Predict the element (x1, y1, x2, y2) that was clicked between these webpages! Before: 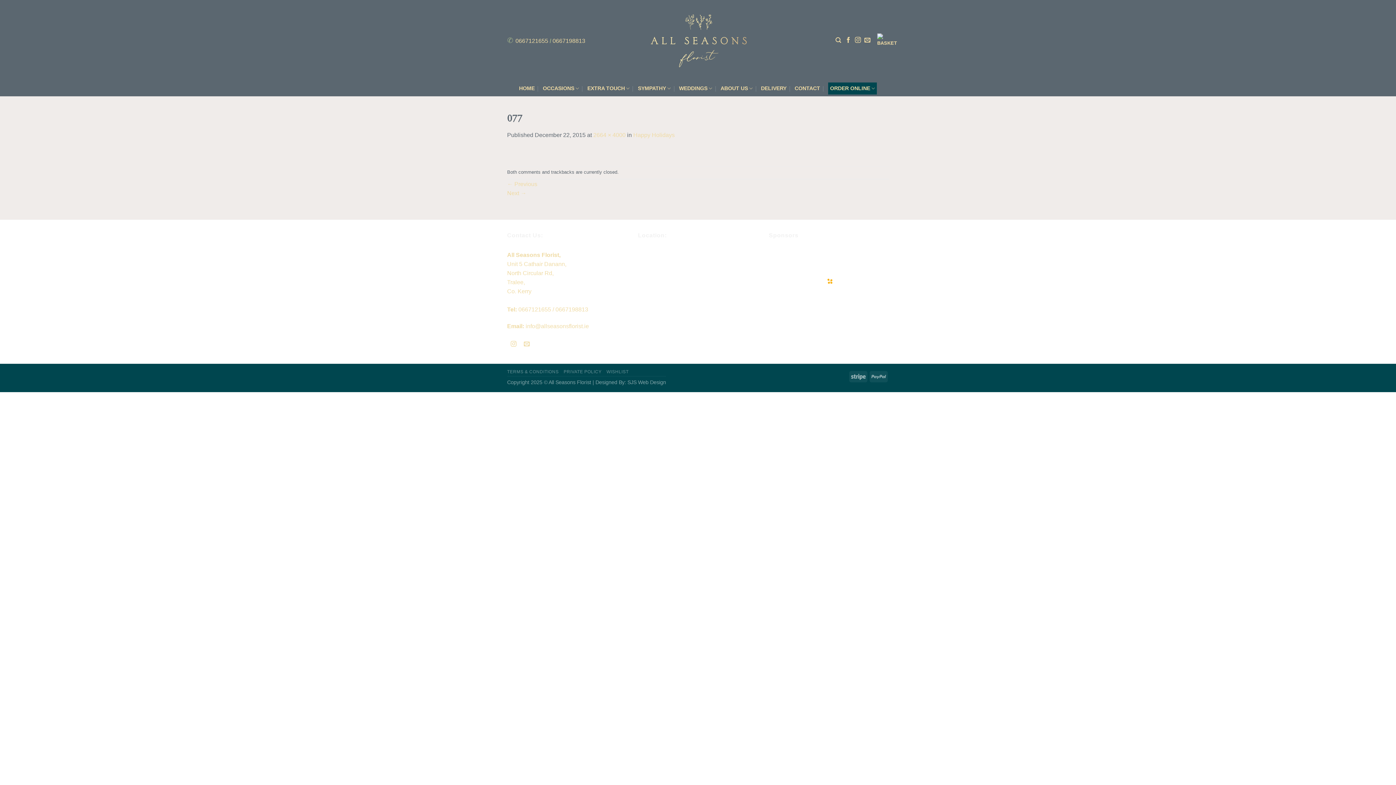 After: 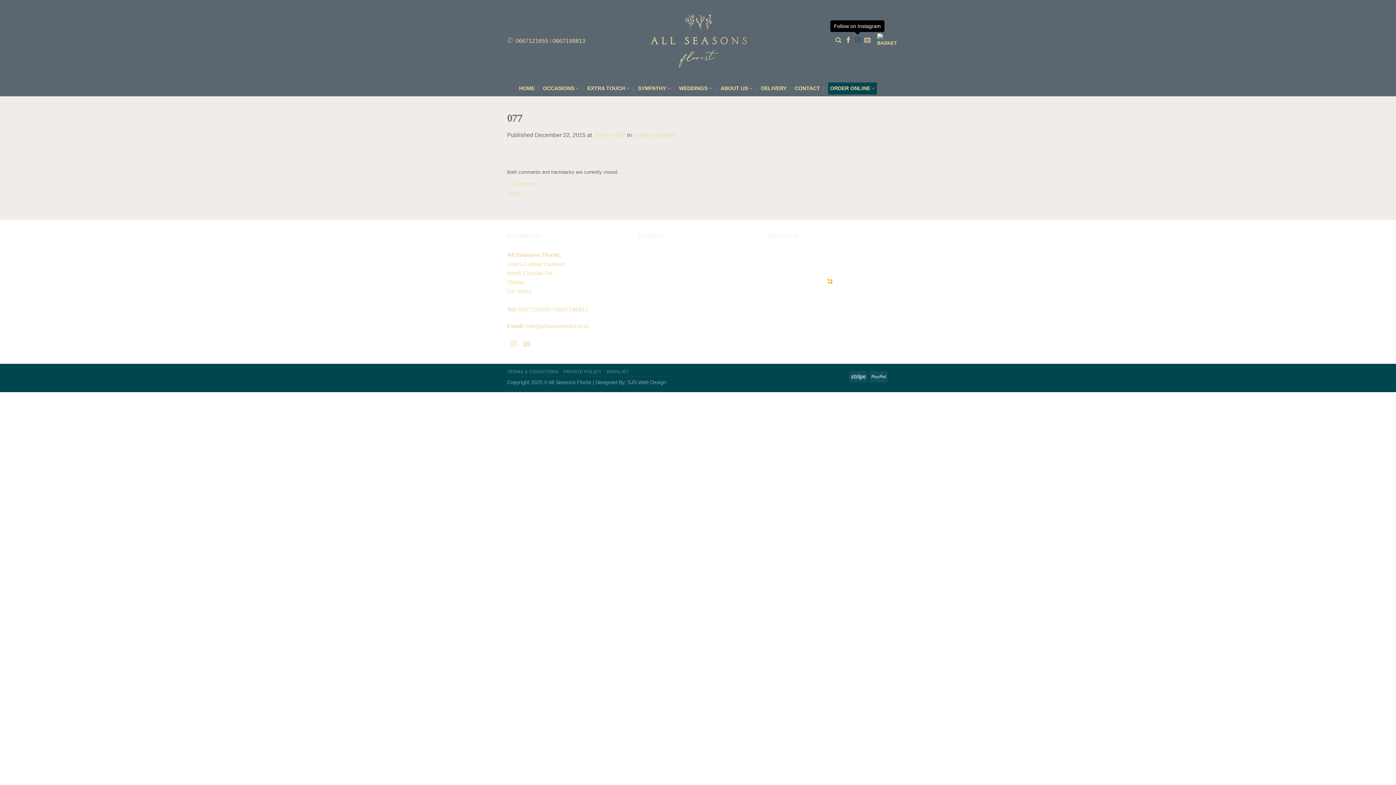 Action: bbox: (855, 37, 861, 43) label: Follow on Instagram